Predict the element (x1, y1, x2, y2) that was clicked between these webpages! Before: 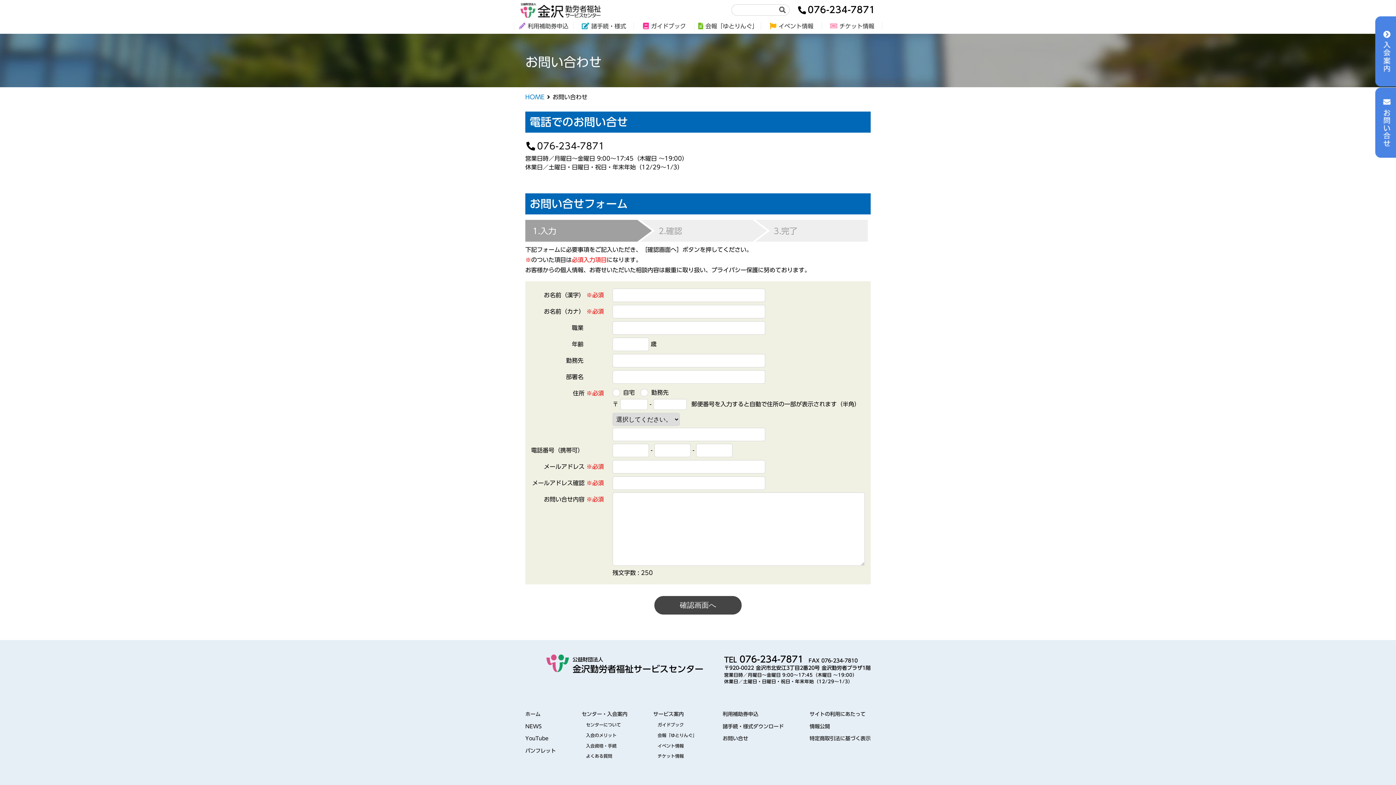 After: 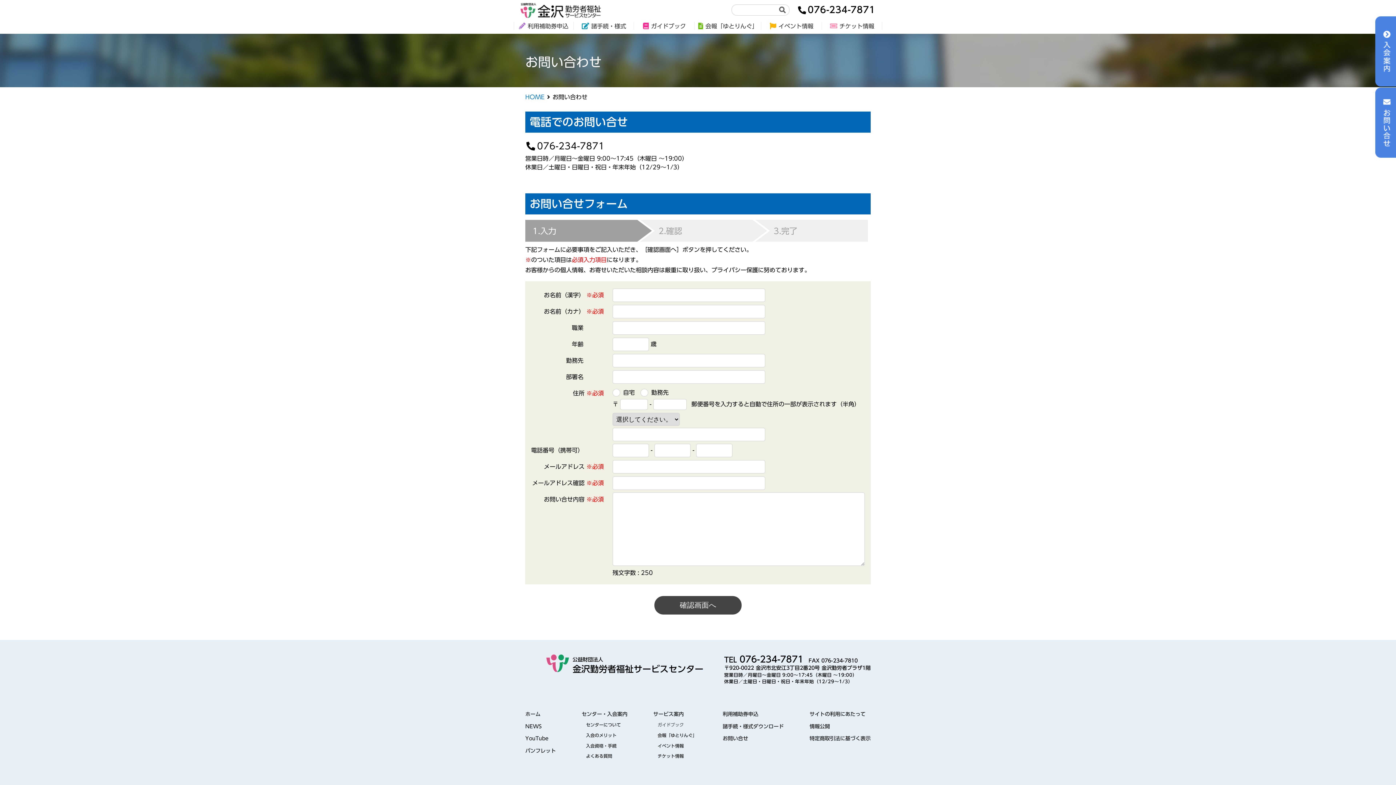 Action: bbox: (657, 722, 684, 727) label: ガイドブック